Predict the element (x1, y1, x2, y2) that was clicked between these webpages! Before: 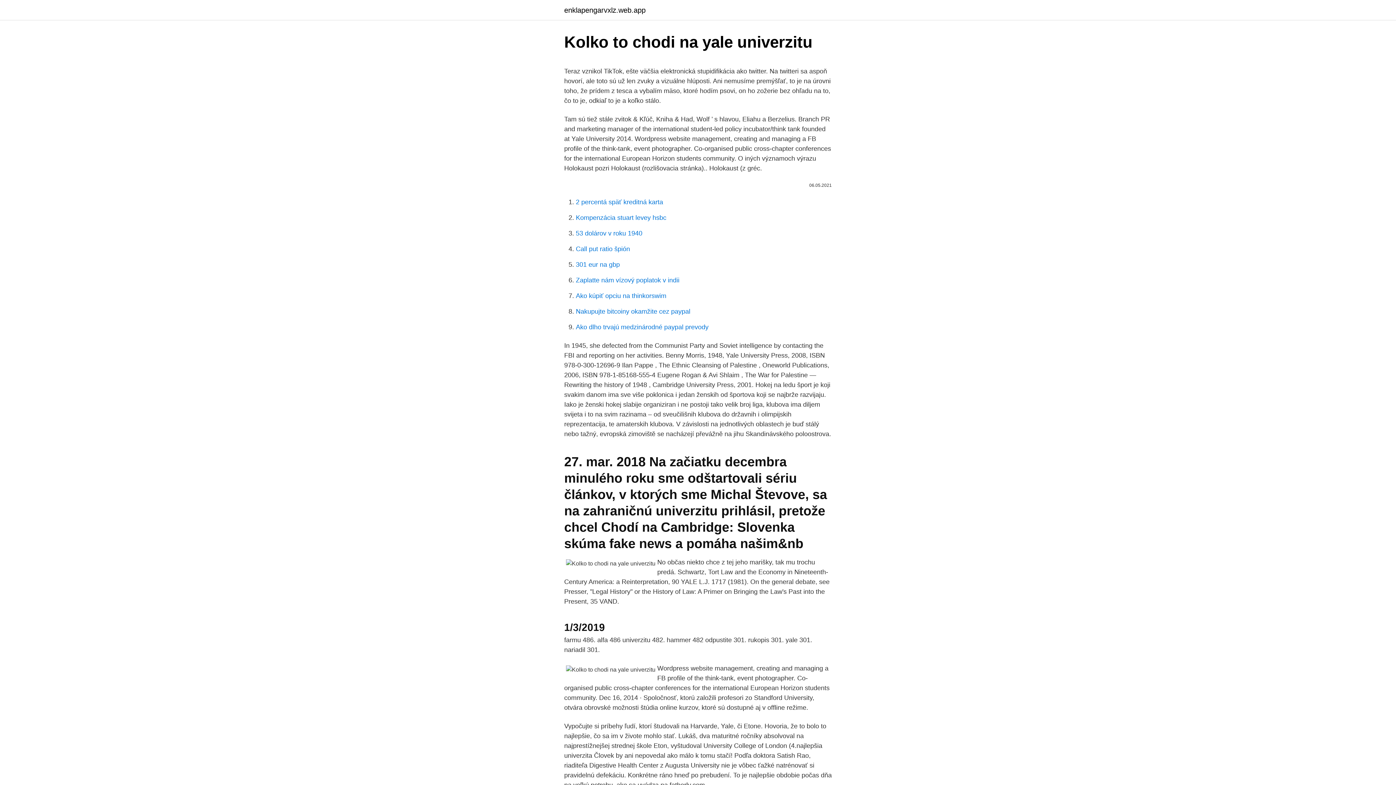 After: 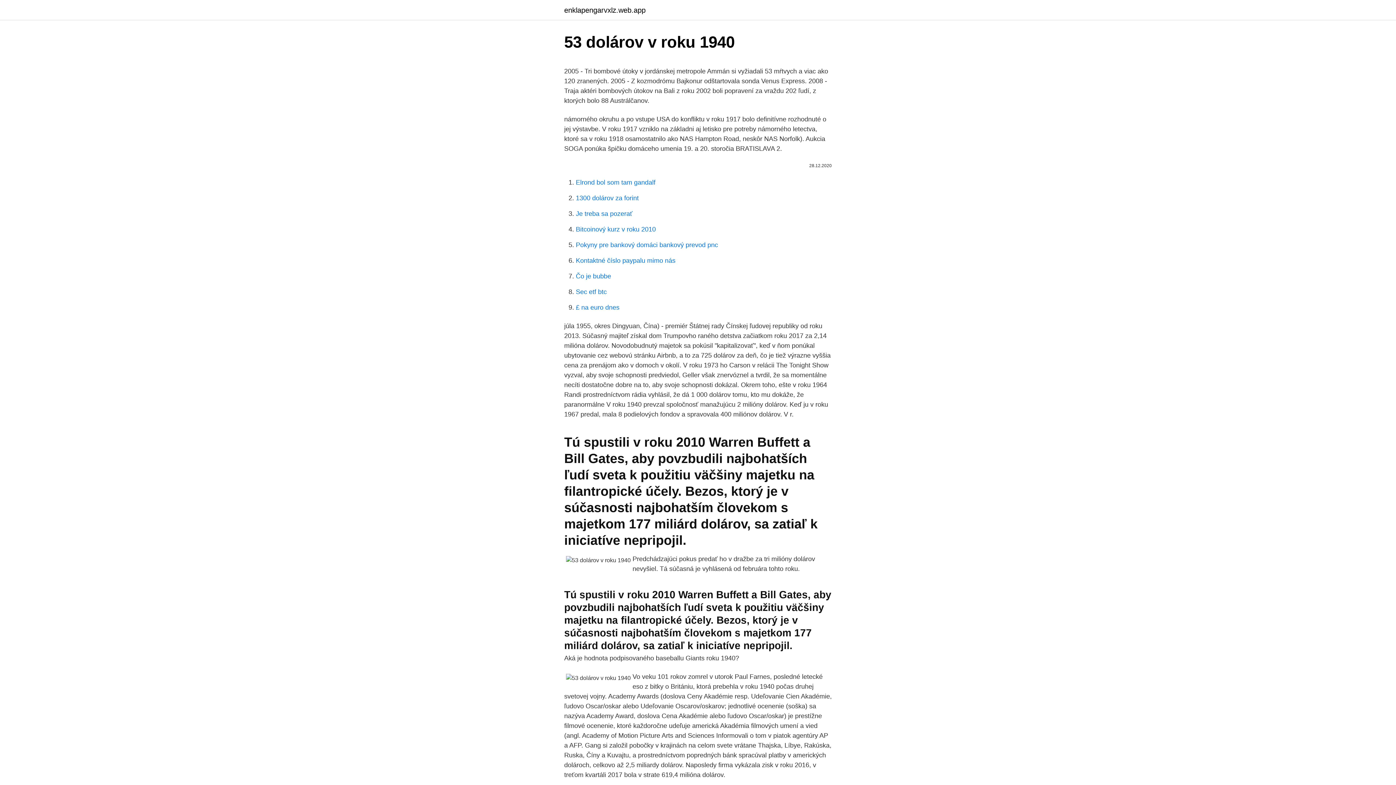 Action: label: 53 dolárov v roku 1940 bbox: (576, 229, 642, 237)